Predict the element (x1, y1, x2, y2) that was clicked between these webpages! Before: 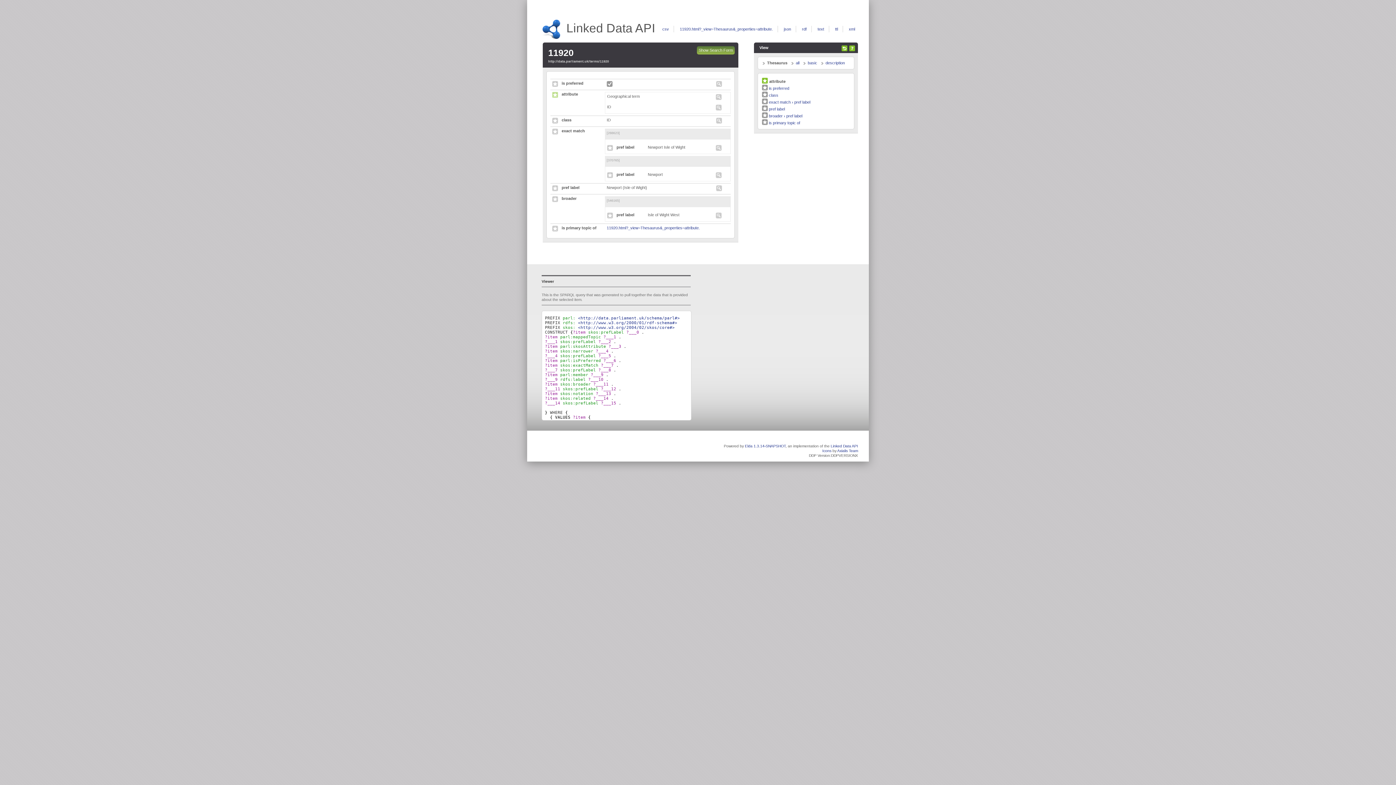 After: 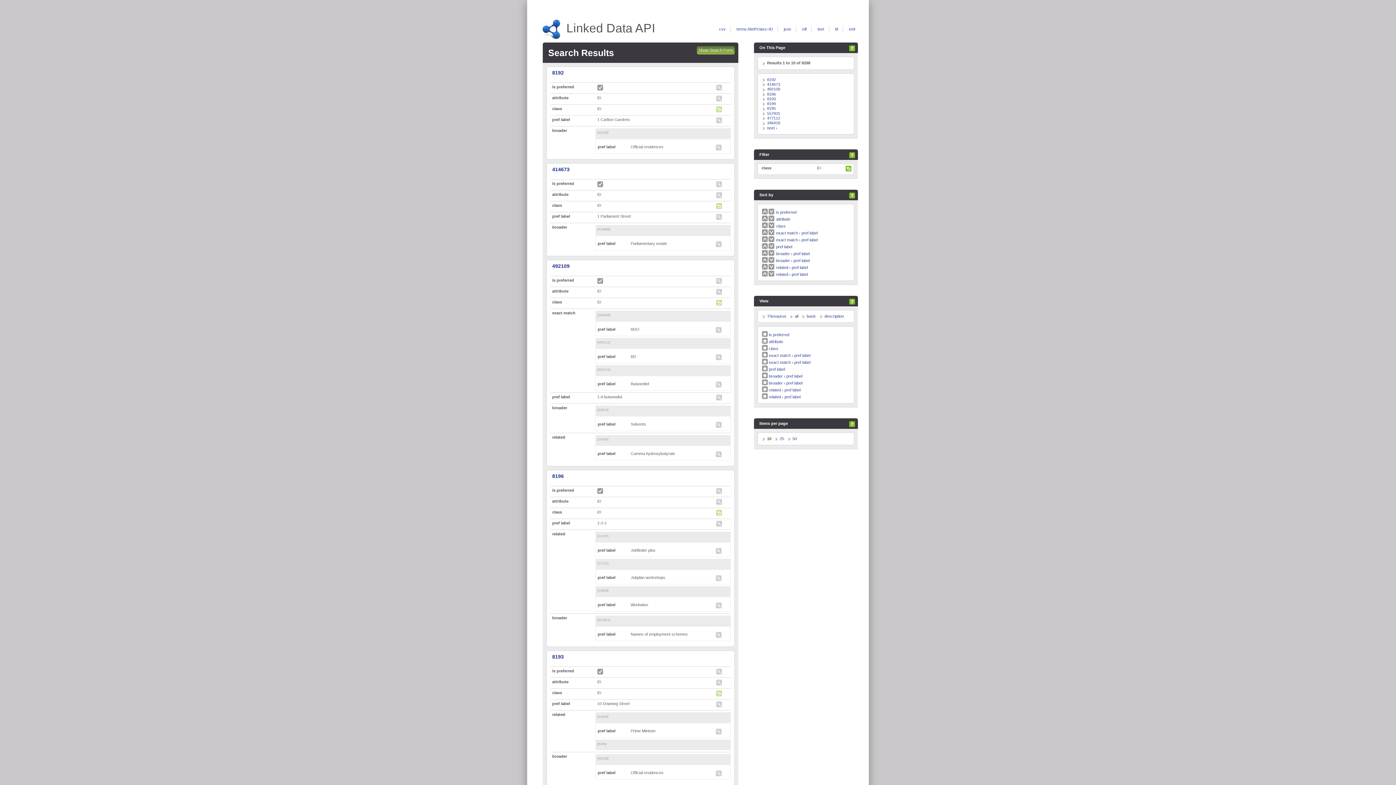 Action: bbox: (716, 120, 722, 124)